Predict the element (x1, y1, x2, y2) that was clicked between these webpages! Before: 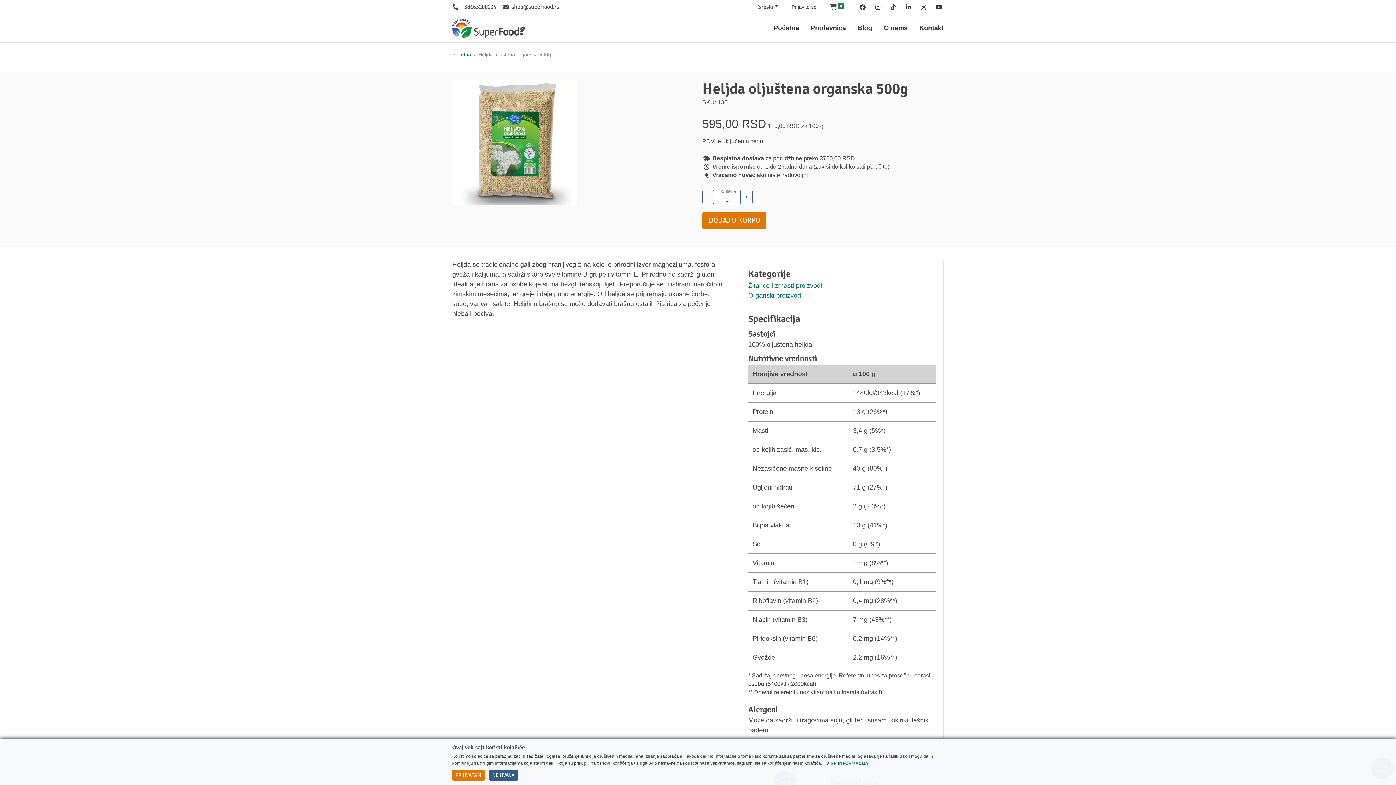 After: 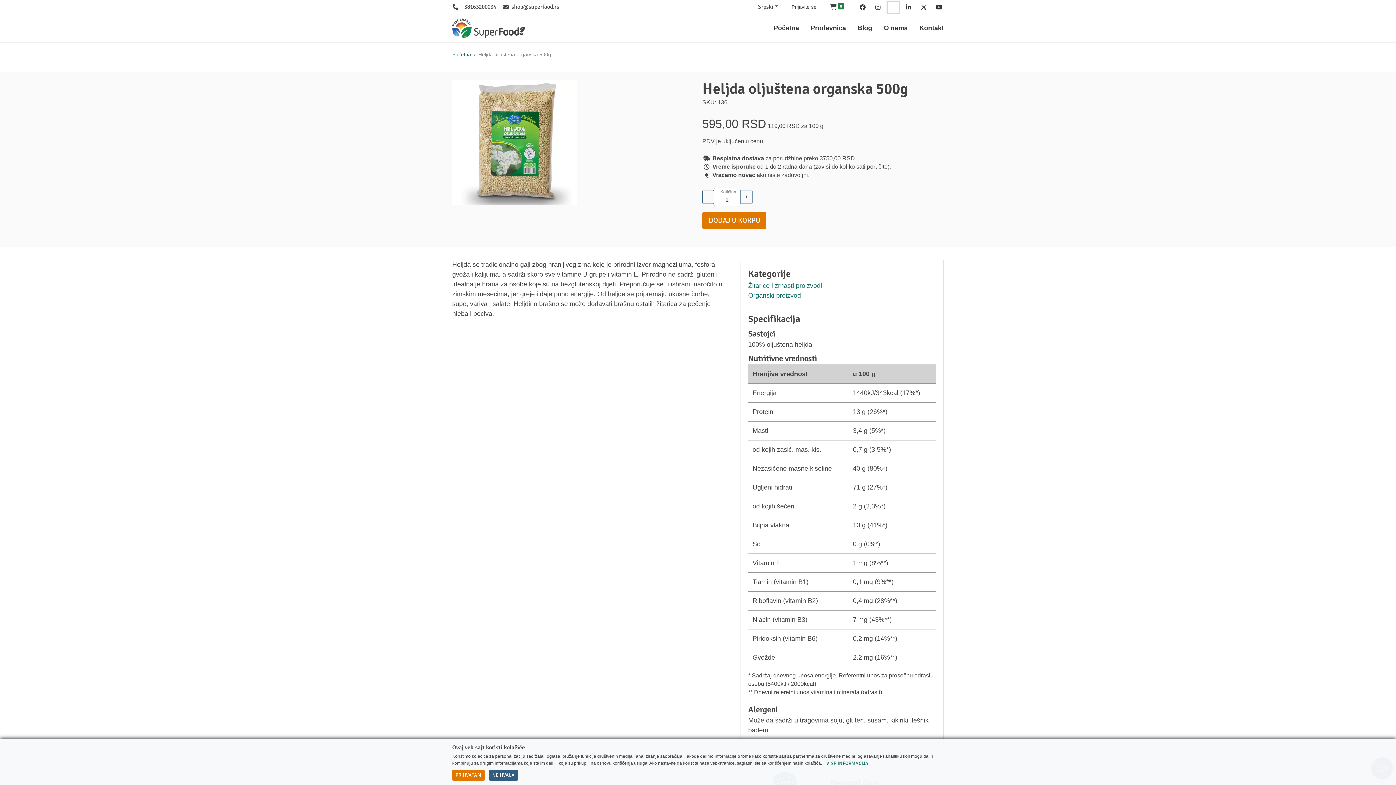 Action: bbox: (888, 1, 898, 12) label: TikTok